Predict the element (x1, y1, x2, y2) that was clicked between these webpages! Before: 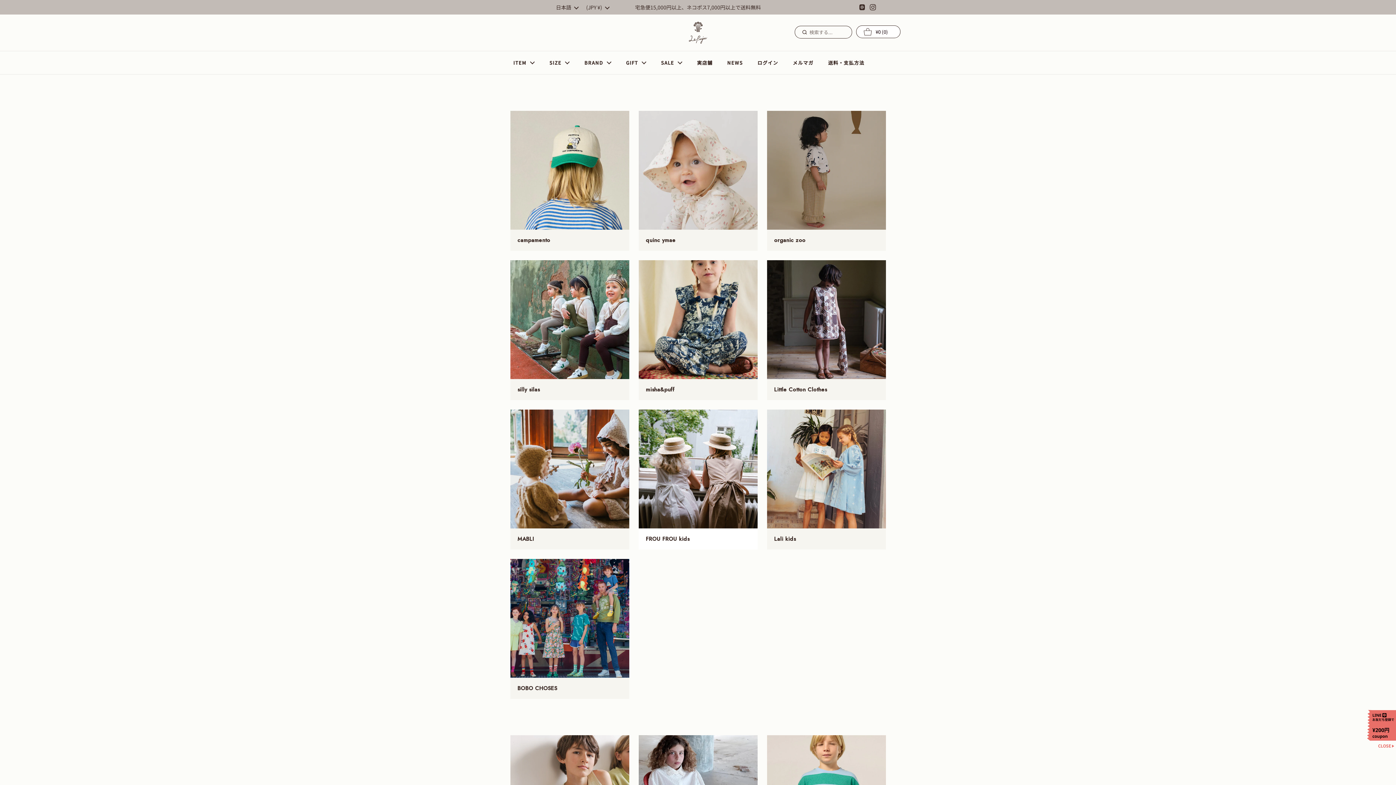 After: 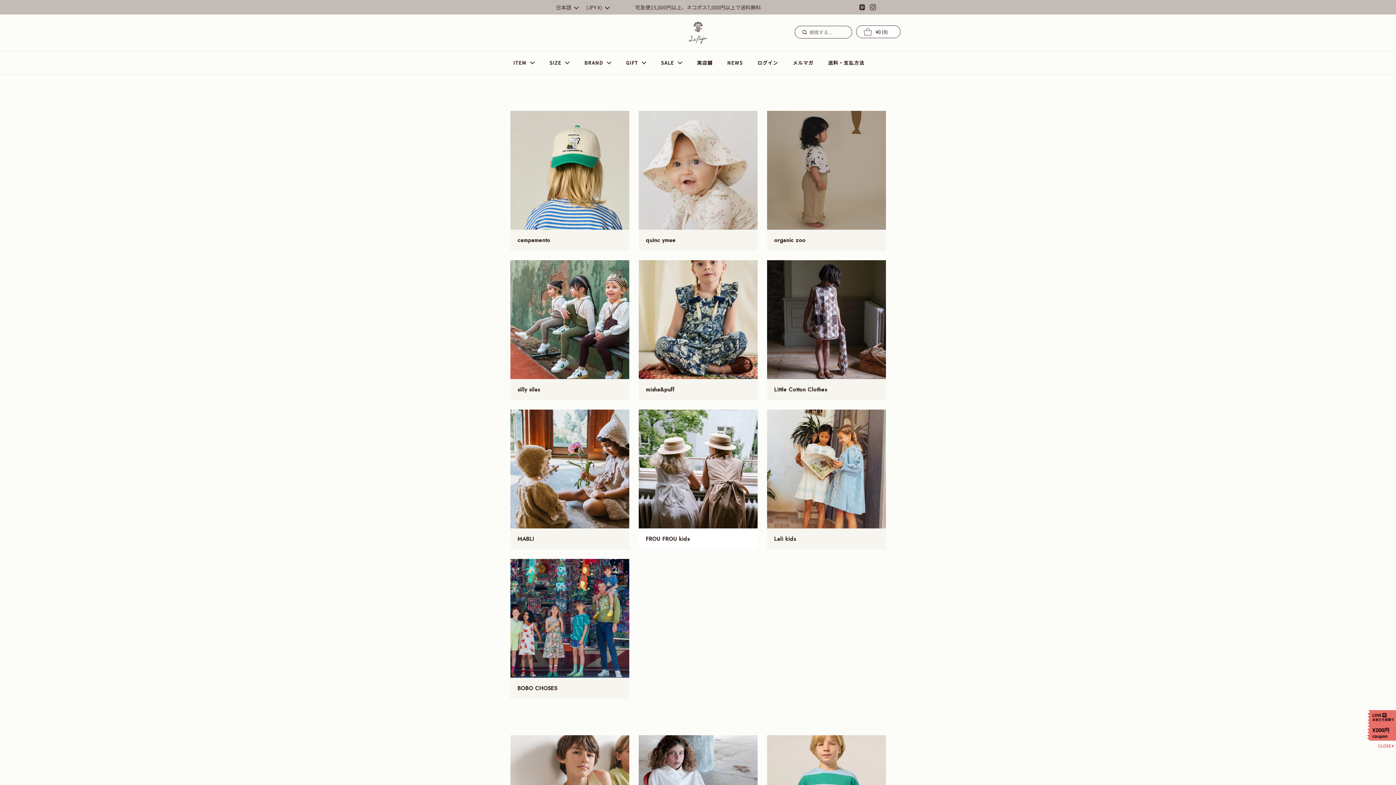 Action: bbox: (689, 21, 707, 43)